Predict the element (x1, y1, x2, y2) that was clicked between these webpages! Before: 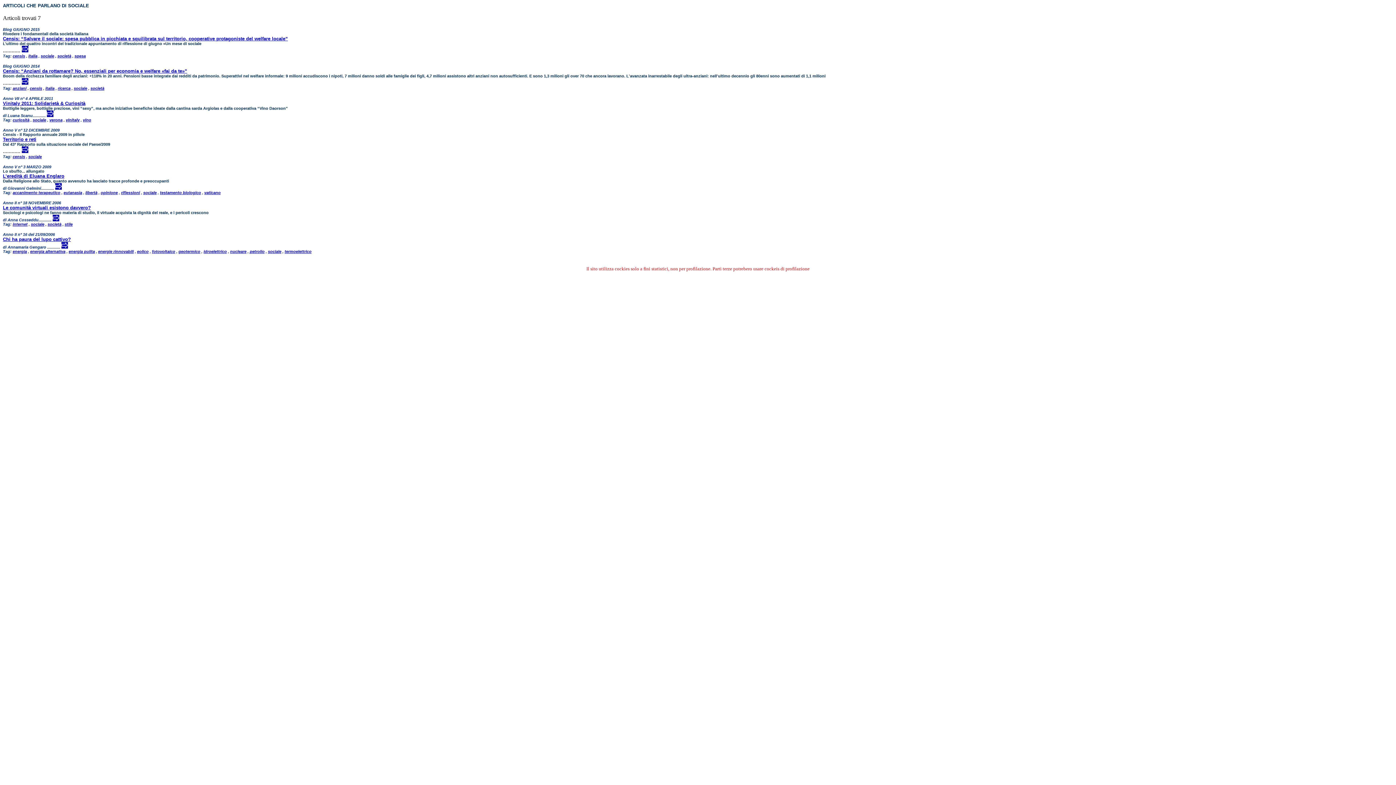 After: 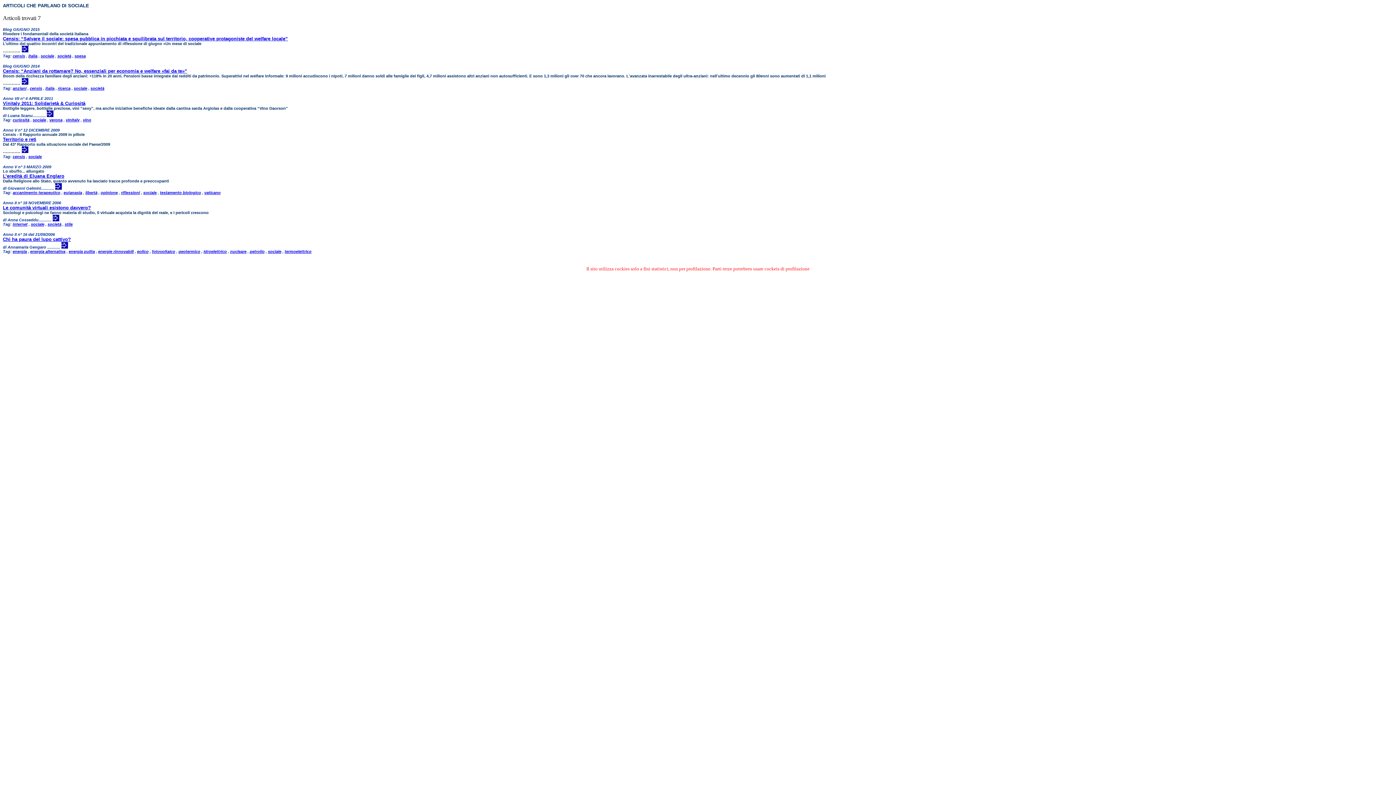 Action: bbox: (52, 217, 59, 222)